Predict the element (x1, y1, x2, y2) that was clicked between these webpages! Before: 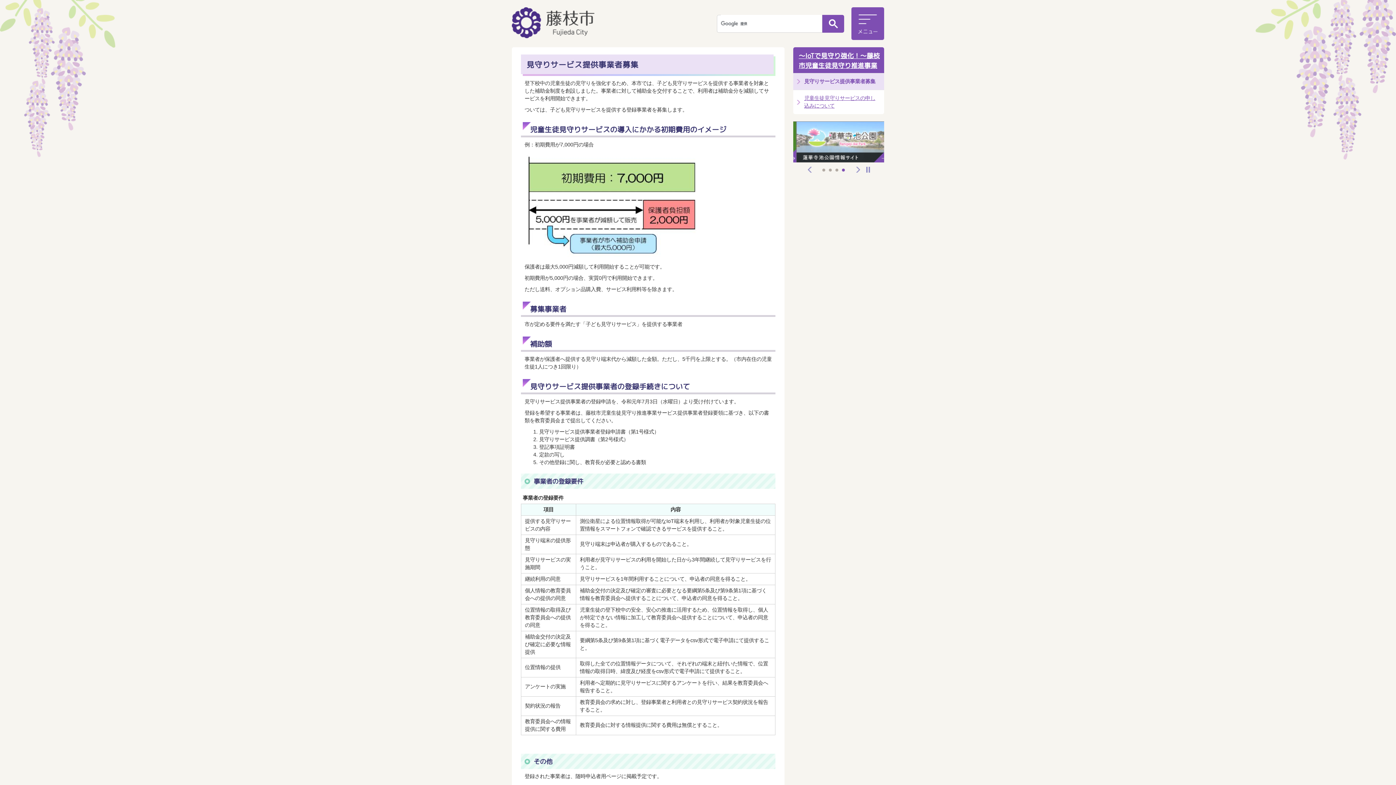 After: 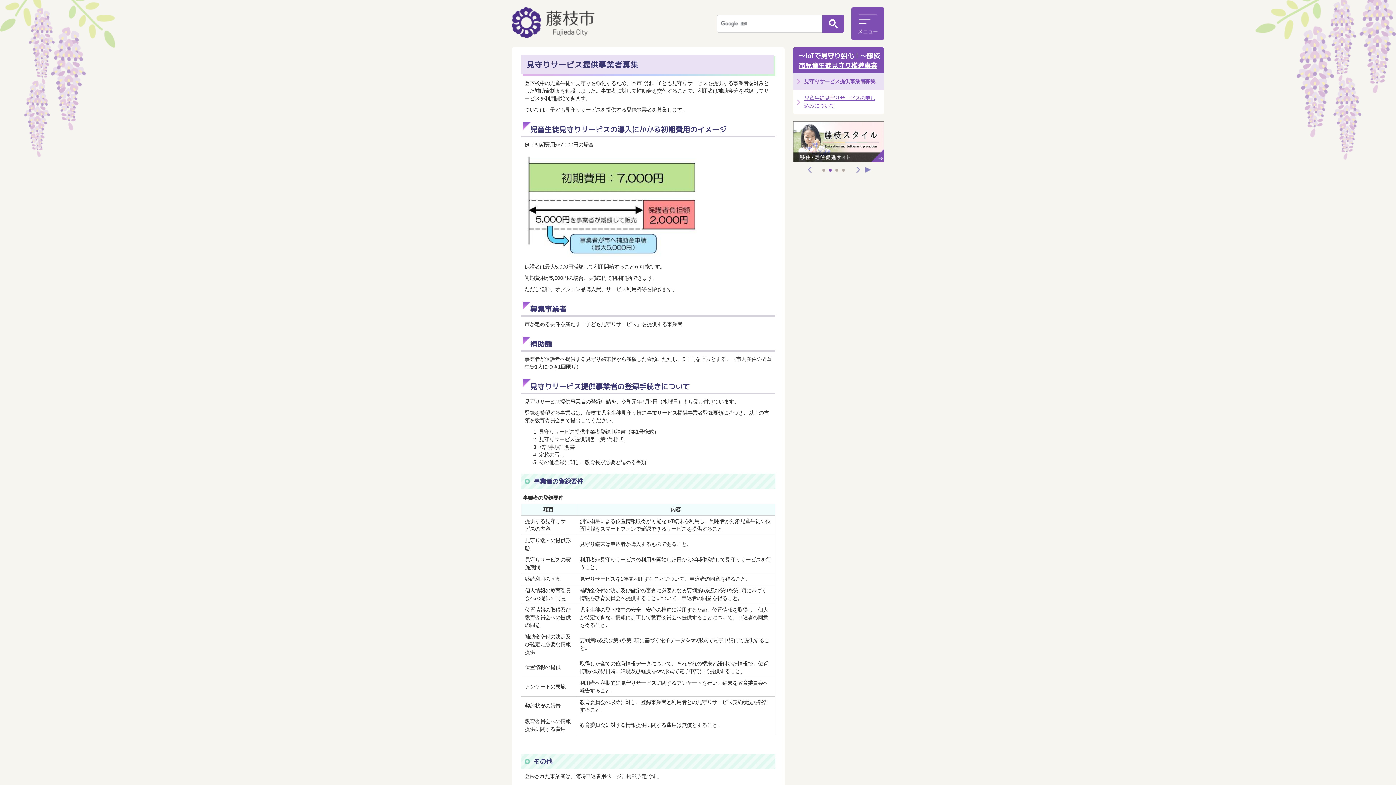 Action: bbox: (842, 168, 845, 171) label: 4